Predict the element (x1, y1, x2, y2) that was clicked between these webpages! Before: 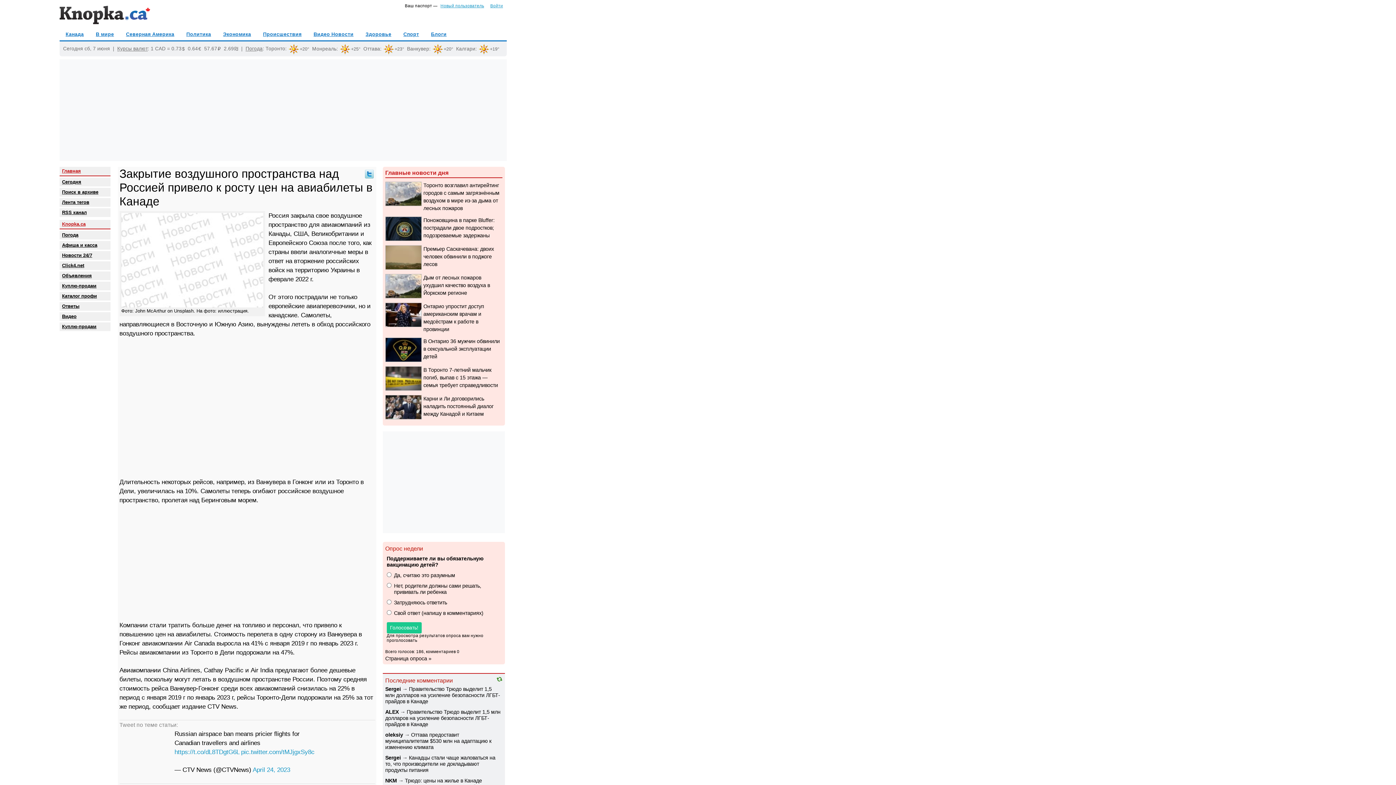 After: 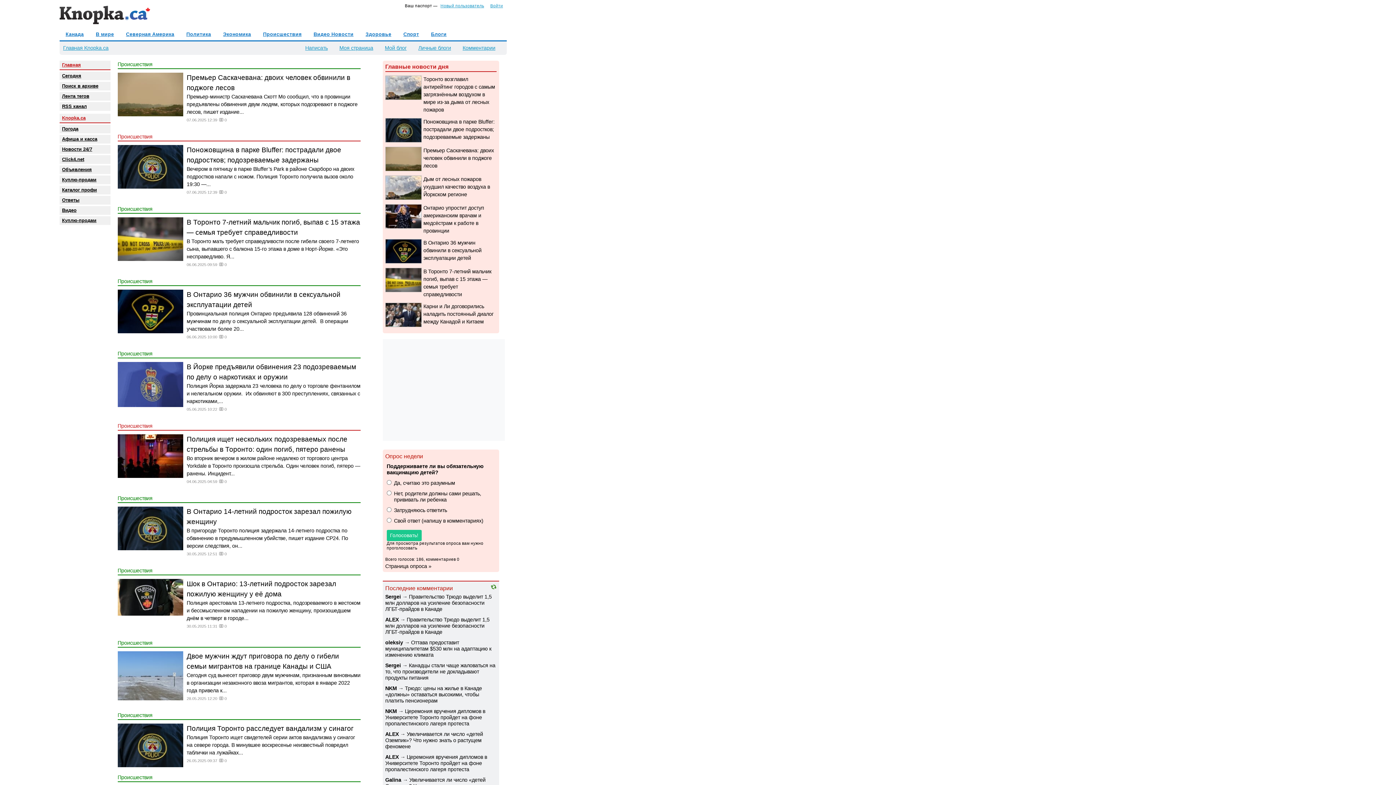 Action: bbox: (263, 31, 301, 37) label: Происшествия